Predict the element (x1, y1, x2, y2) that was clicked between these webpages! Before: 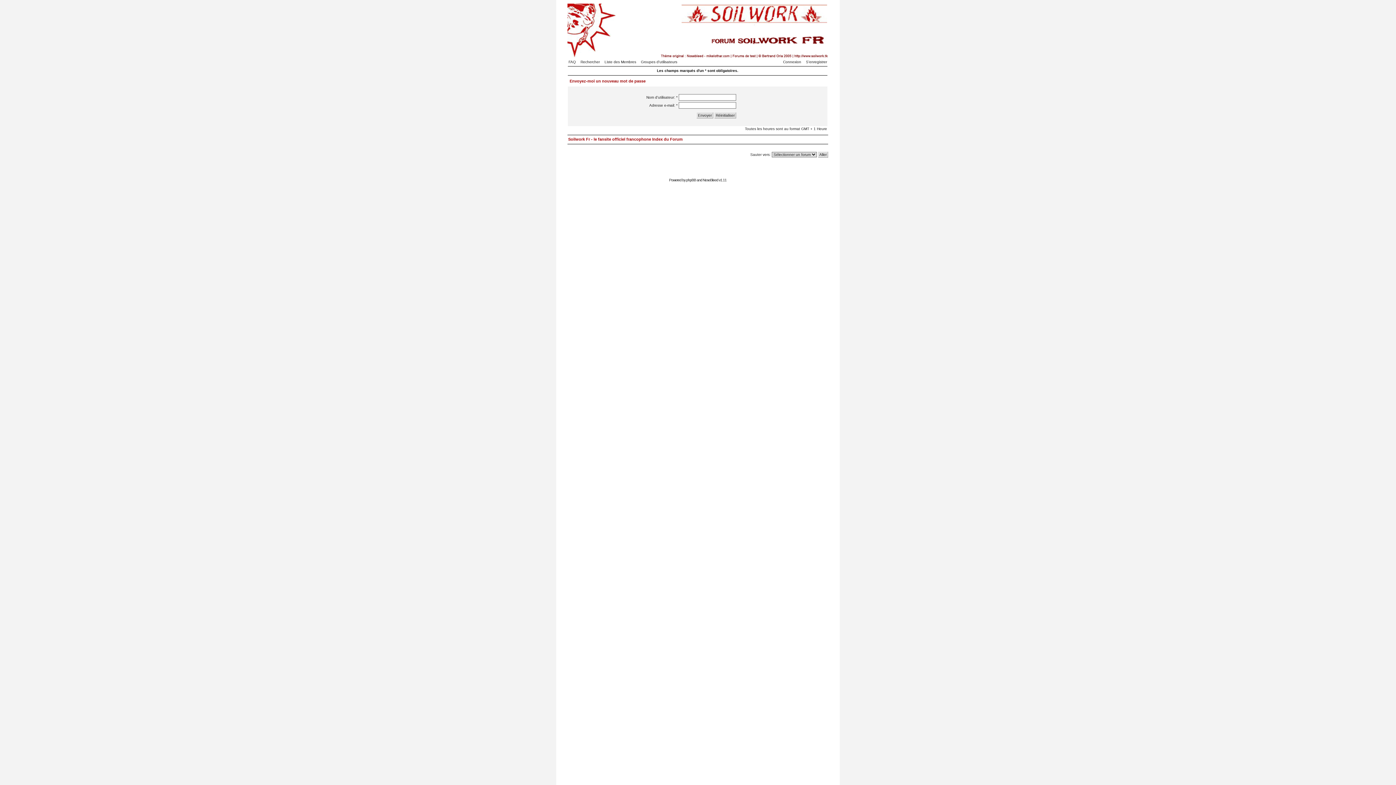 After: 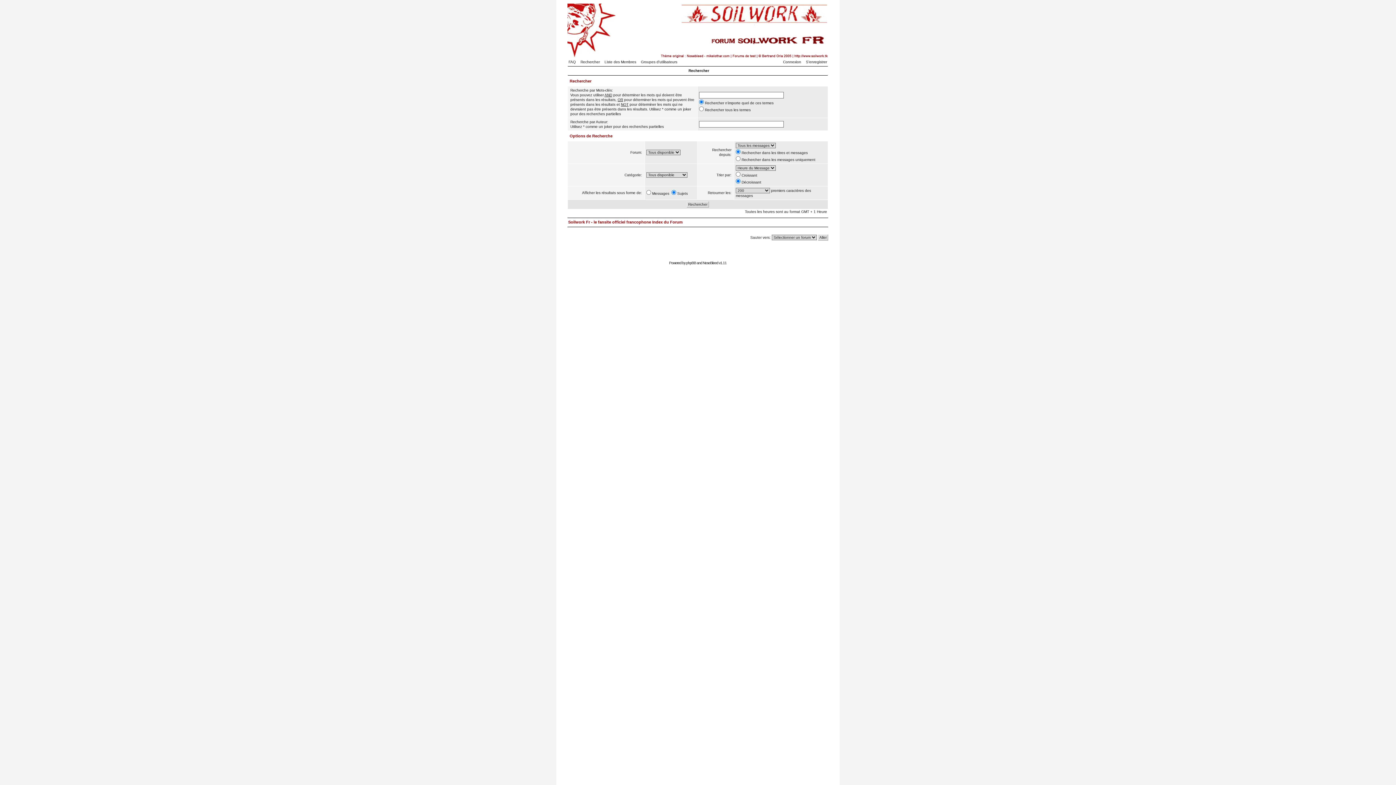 Action: bbox: (580, 60, 603, 64) label: Rechercher